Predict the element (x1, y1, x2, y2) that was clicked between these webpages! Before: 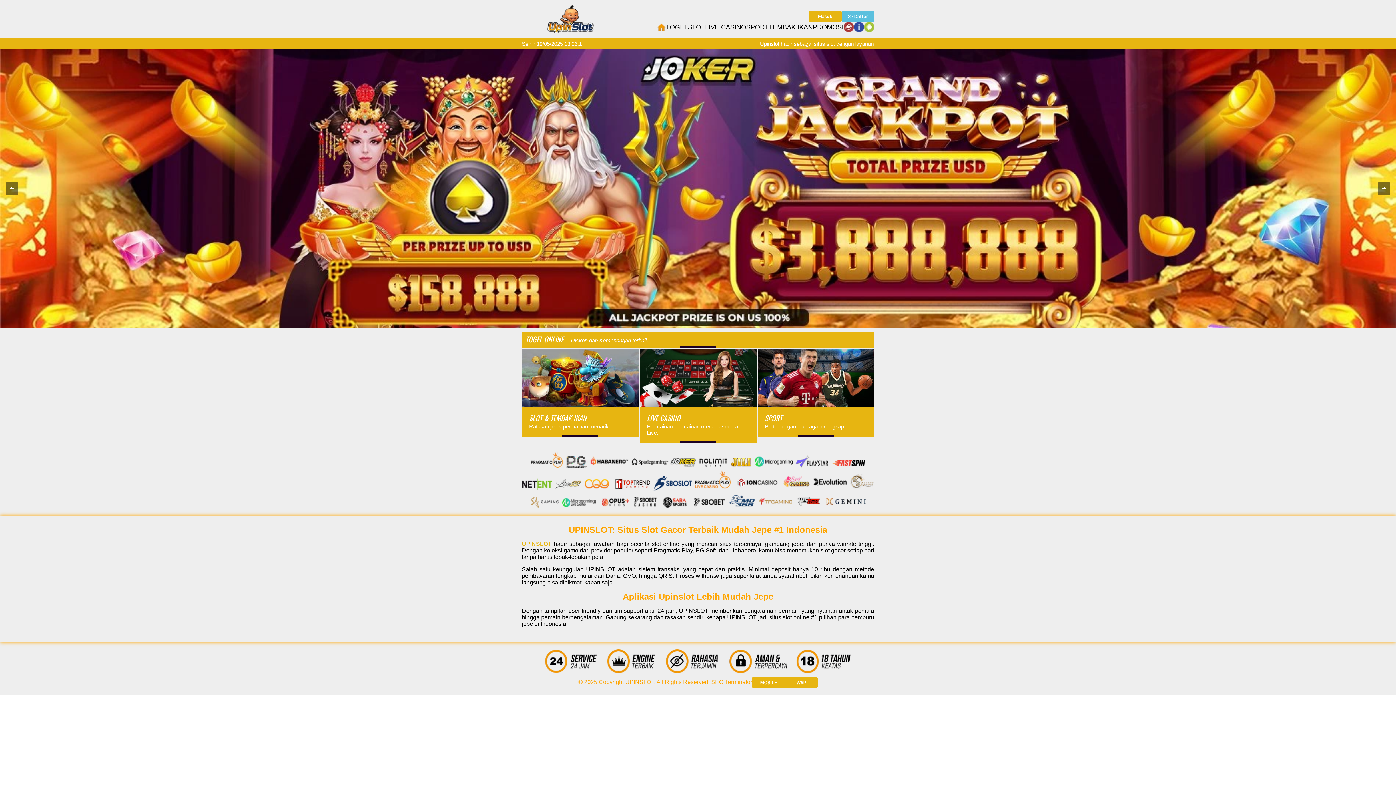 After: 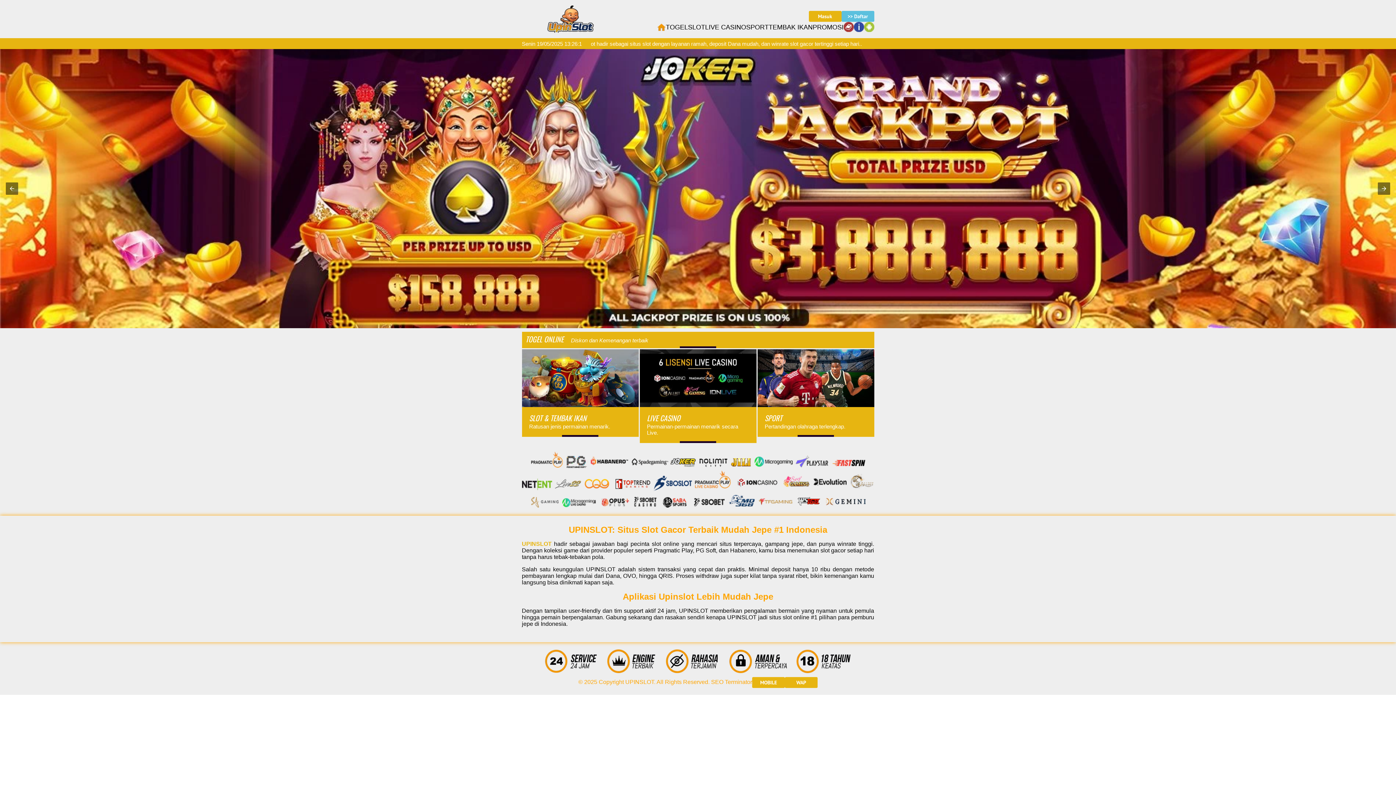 Action: label: LIVE CASINO
Permainan-permainan menarik secara Live. bbox: (639, 349, 756, 443)